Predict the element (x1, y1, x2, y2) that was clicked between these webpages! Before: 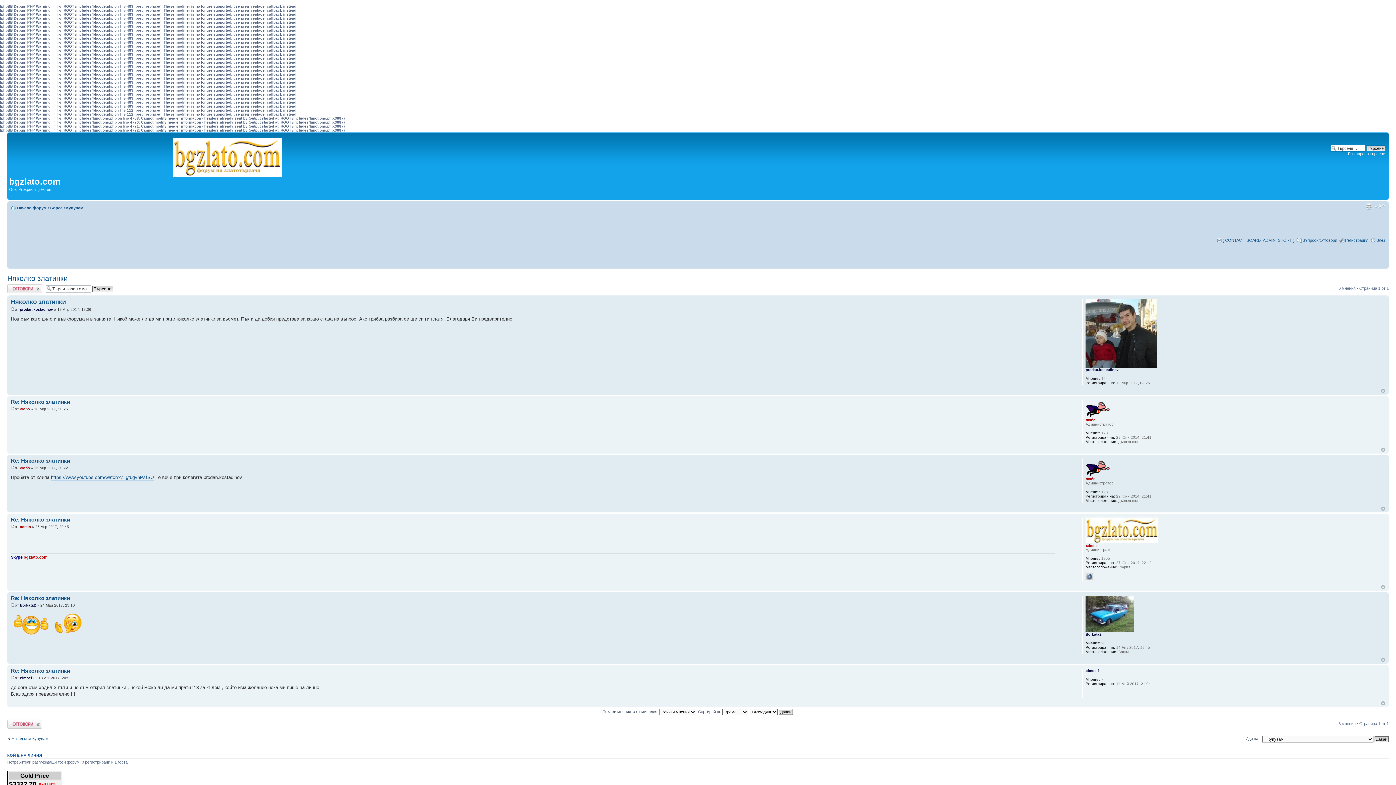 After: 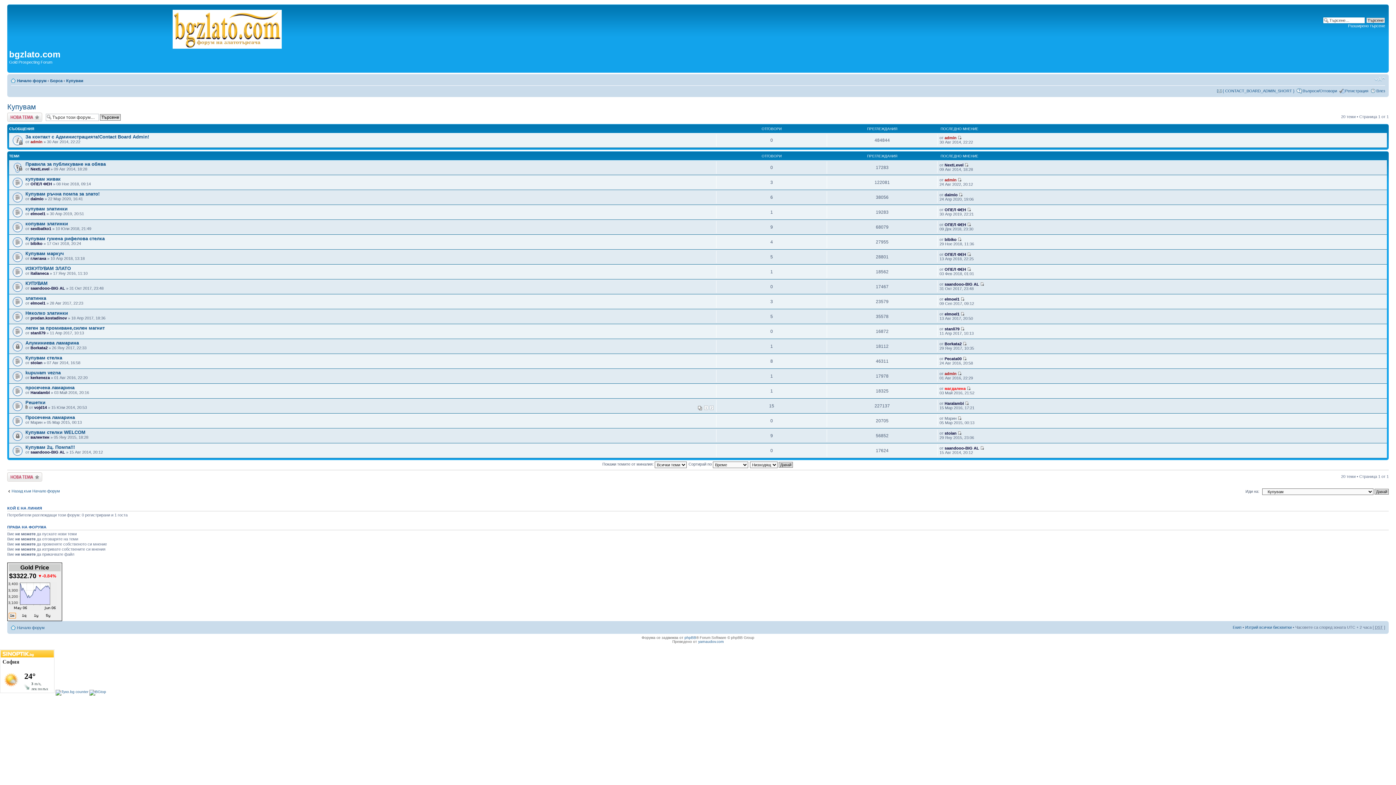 Action: bbox: (7, 736, 48, 741) label: Назад към Купувам